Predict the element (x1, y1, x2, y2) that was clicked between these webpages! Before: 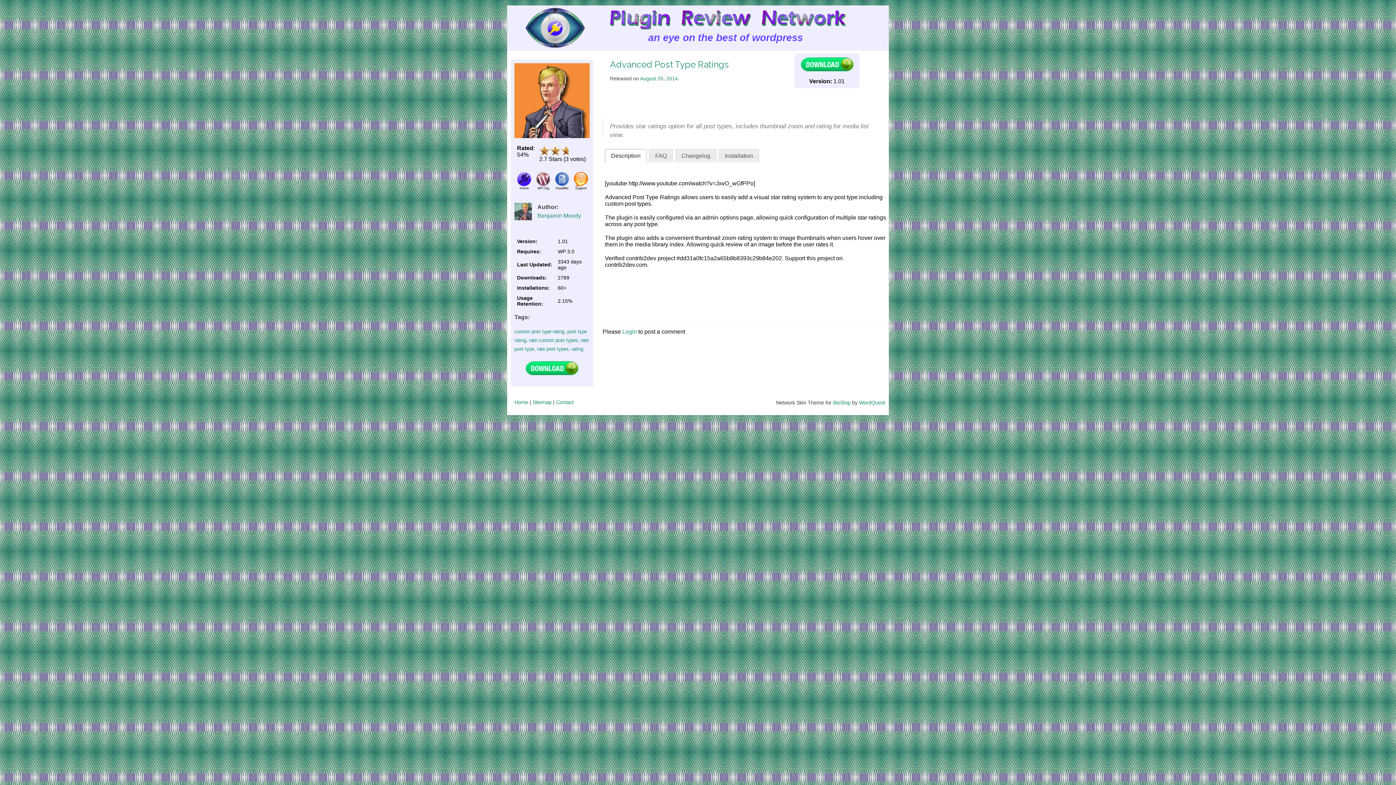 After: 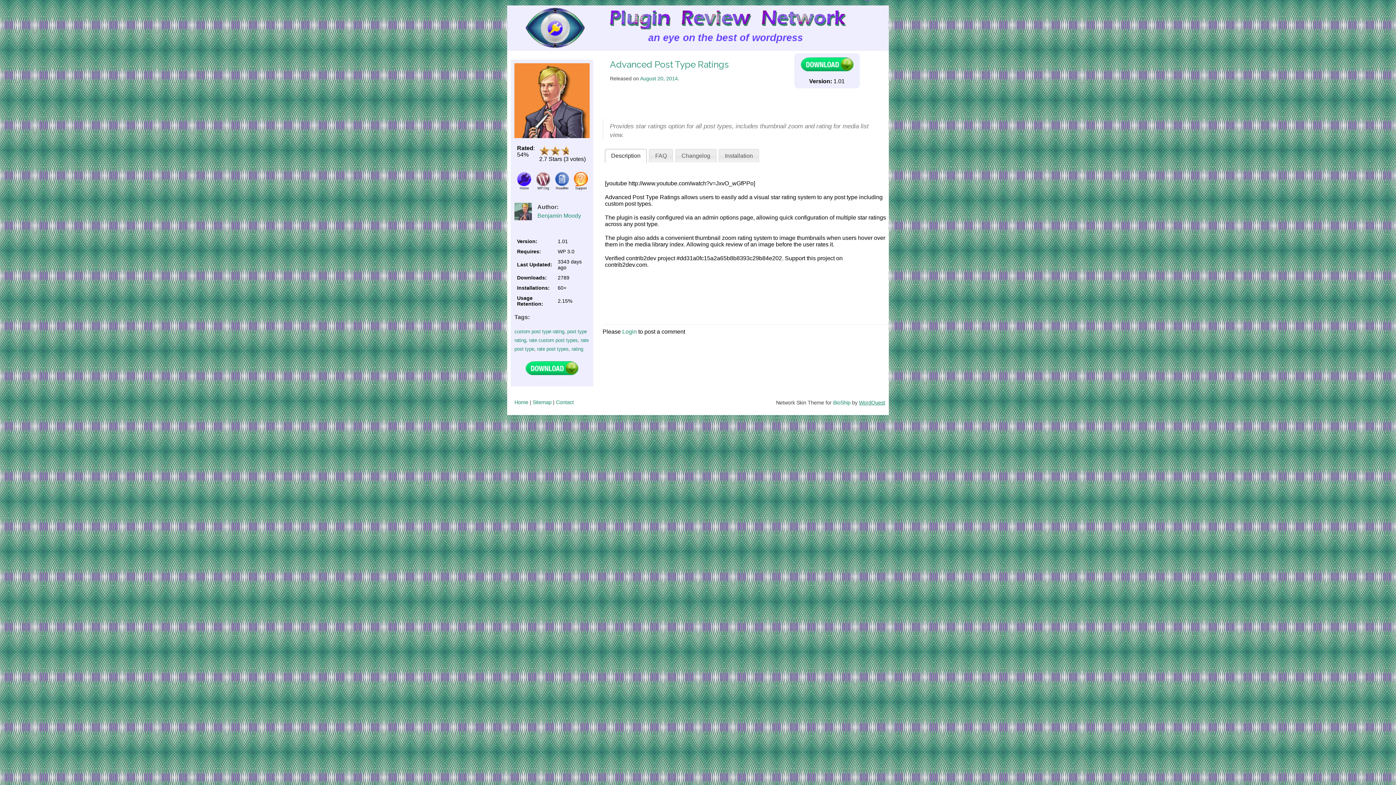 Action: label: WordQuest bbox: (859, 400, 885, 405)